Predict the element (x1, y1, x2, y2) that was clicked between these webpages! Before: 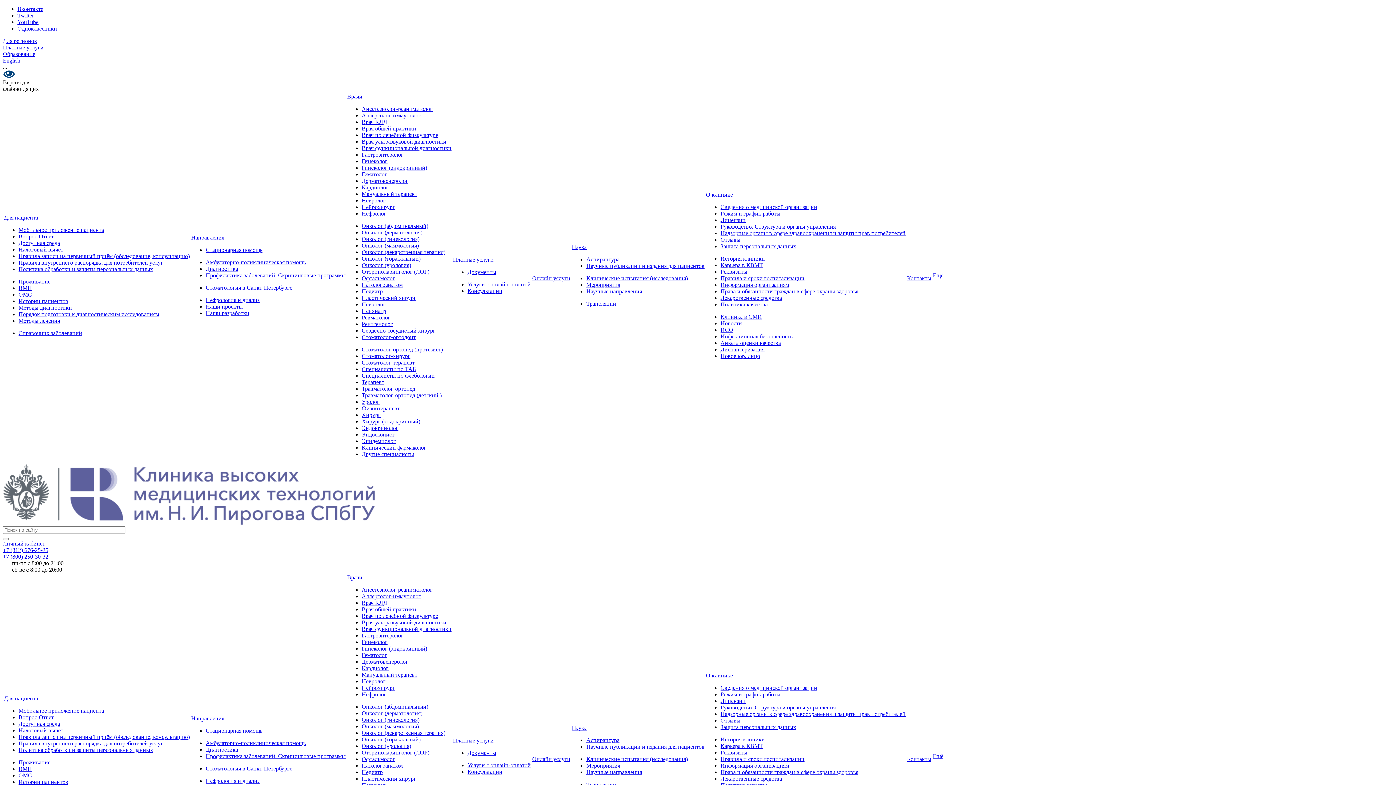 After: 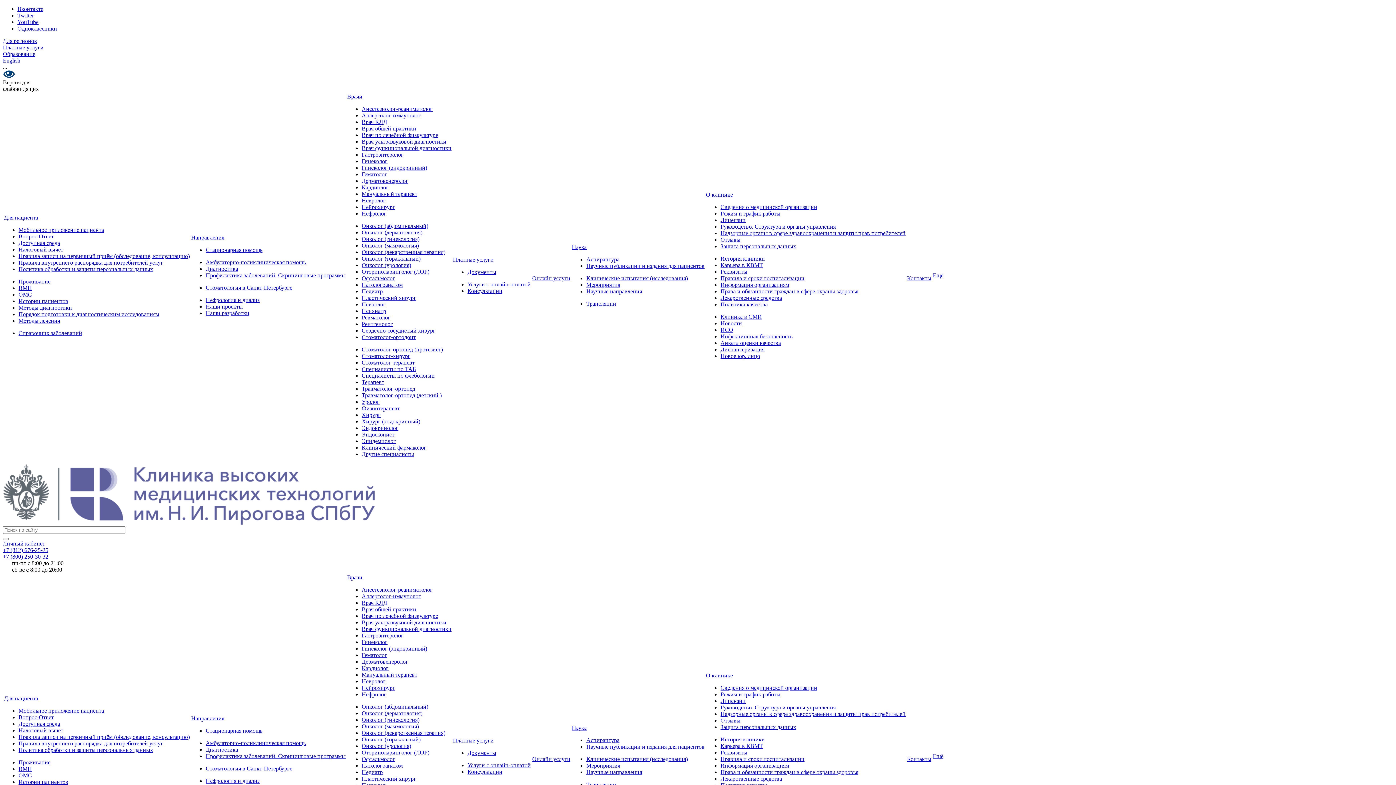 Action: label: Гематолог bbox: (361, 171, 387, 177)